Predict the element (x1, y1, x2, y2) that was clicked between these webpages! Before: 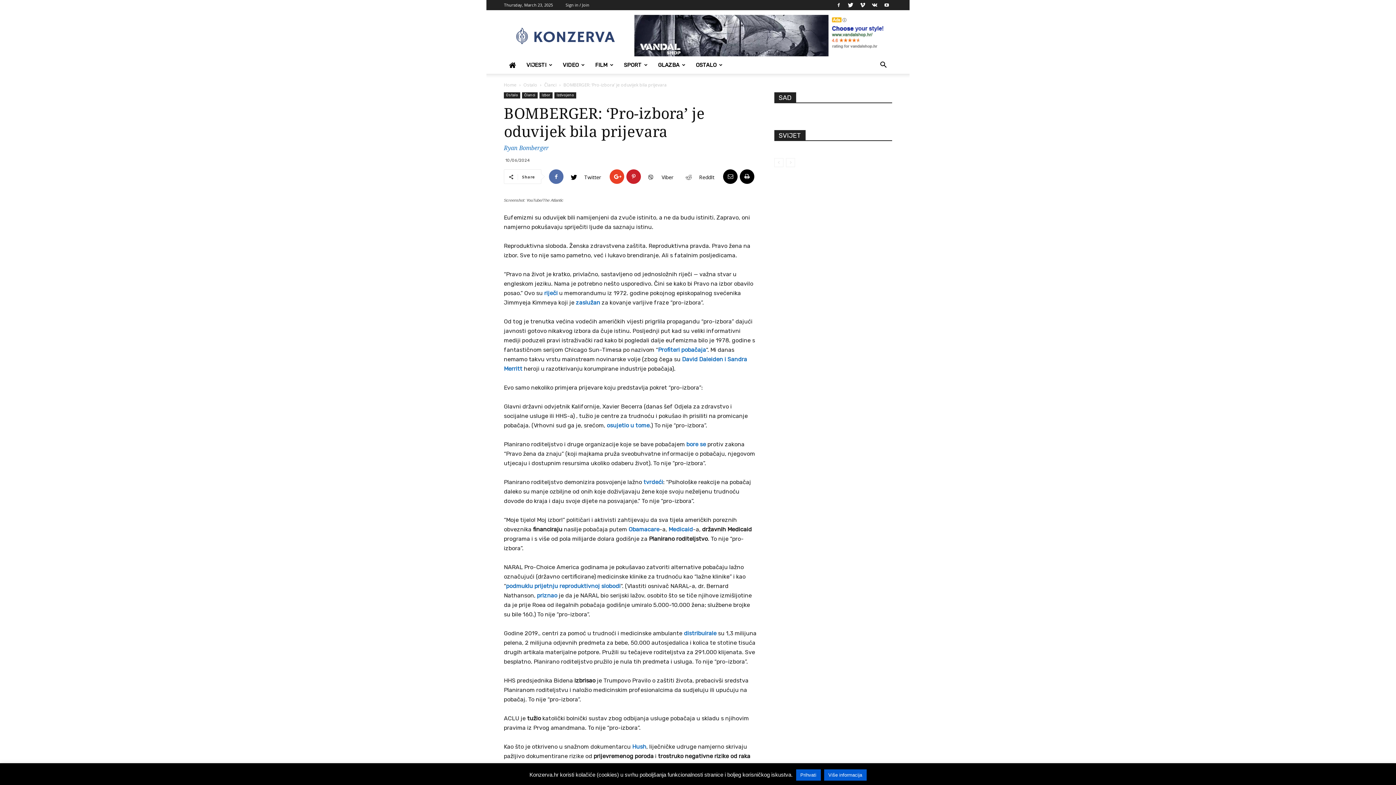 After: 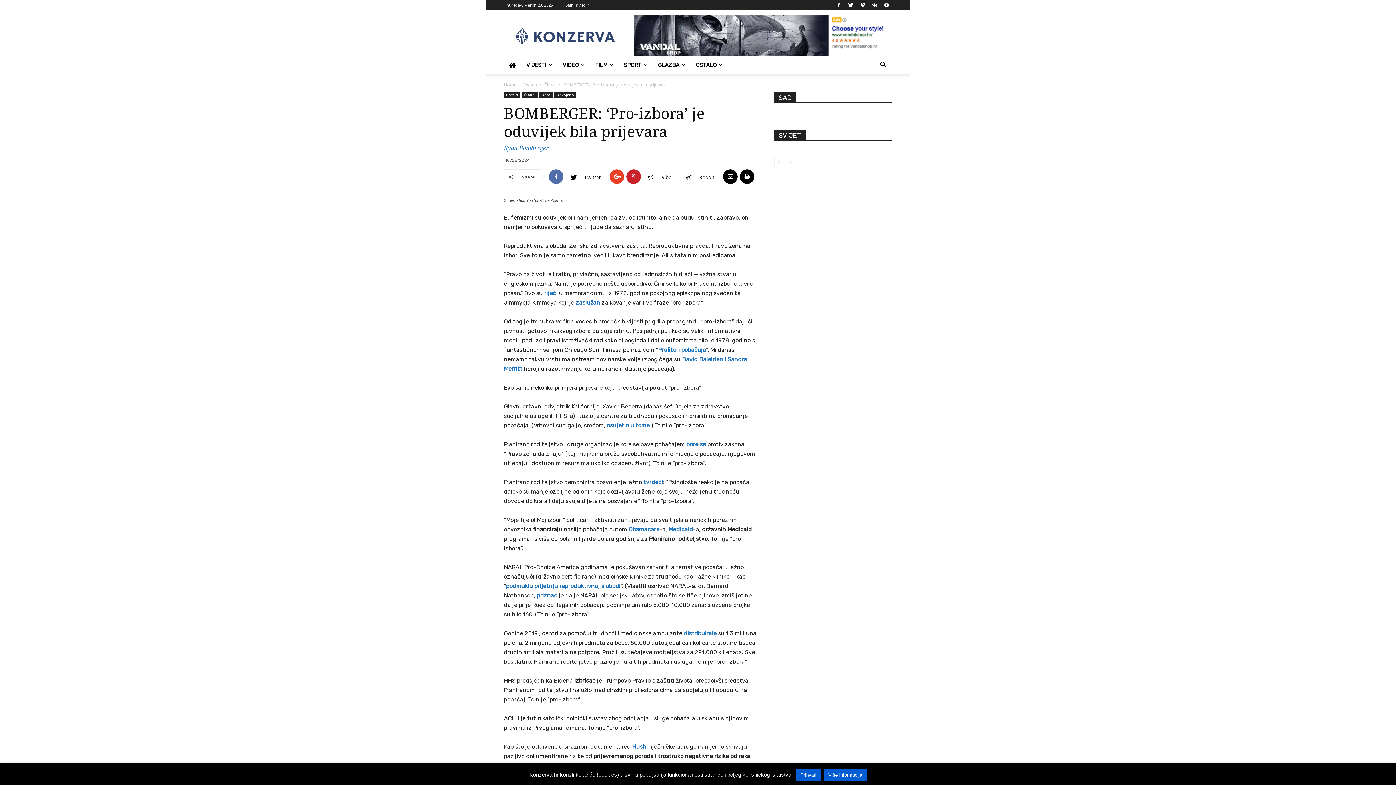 Action: bbox: (606, 422, 649, 429) label: osujetio u tome